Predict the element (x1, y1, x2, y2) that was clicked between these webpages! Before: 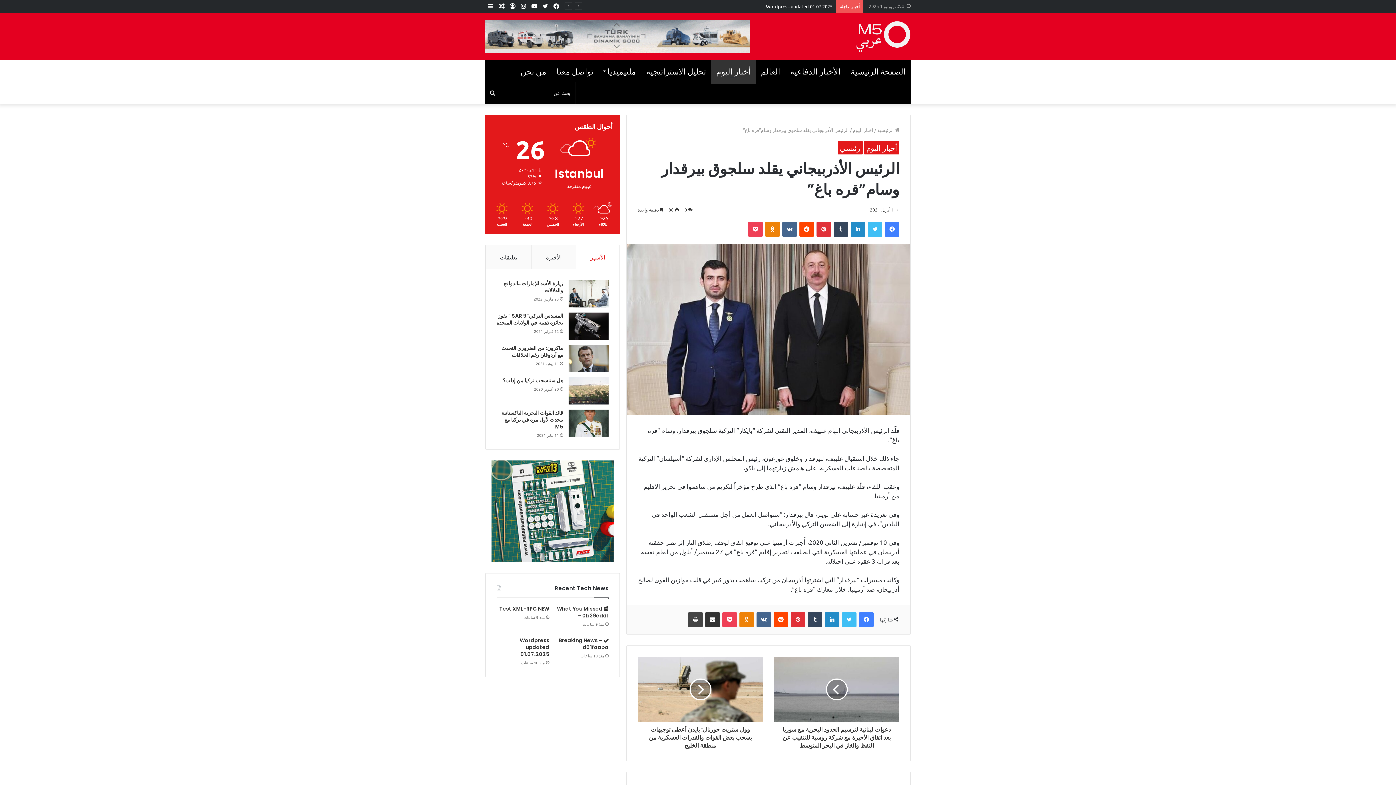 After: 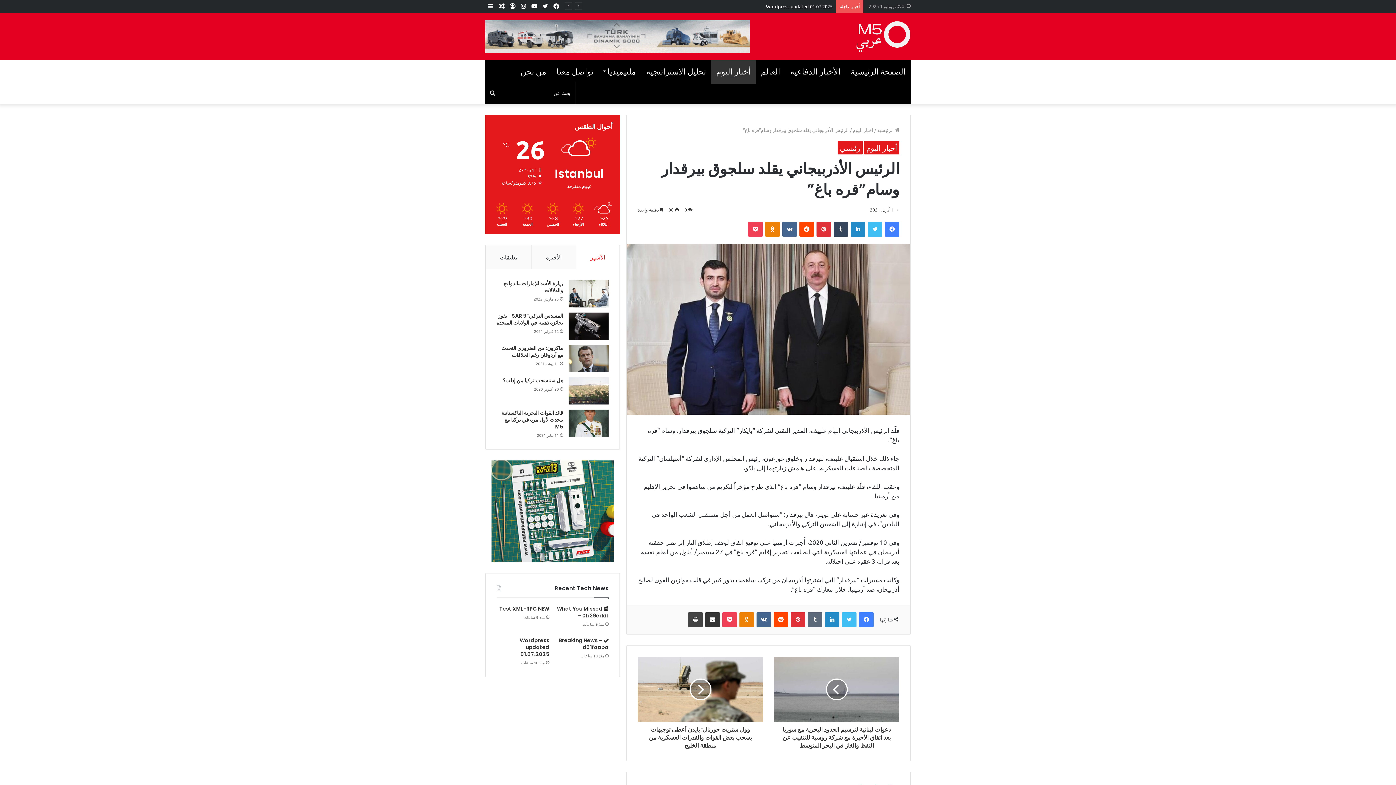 Action: bbox: (808, 612, 822, 627) label: ‏Tumblr